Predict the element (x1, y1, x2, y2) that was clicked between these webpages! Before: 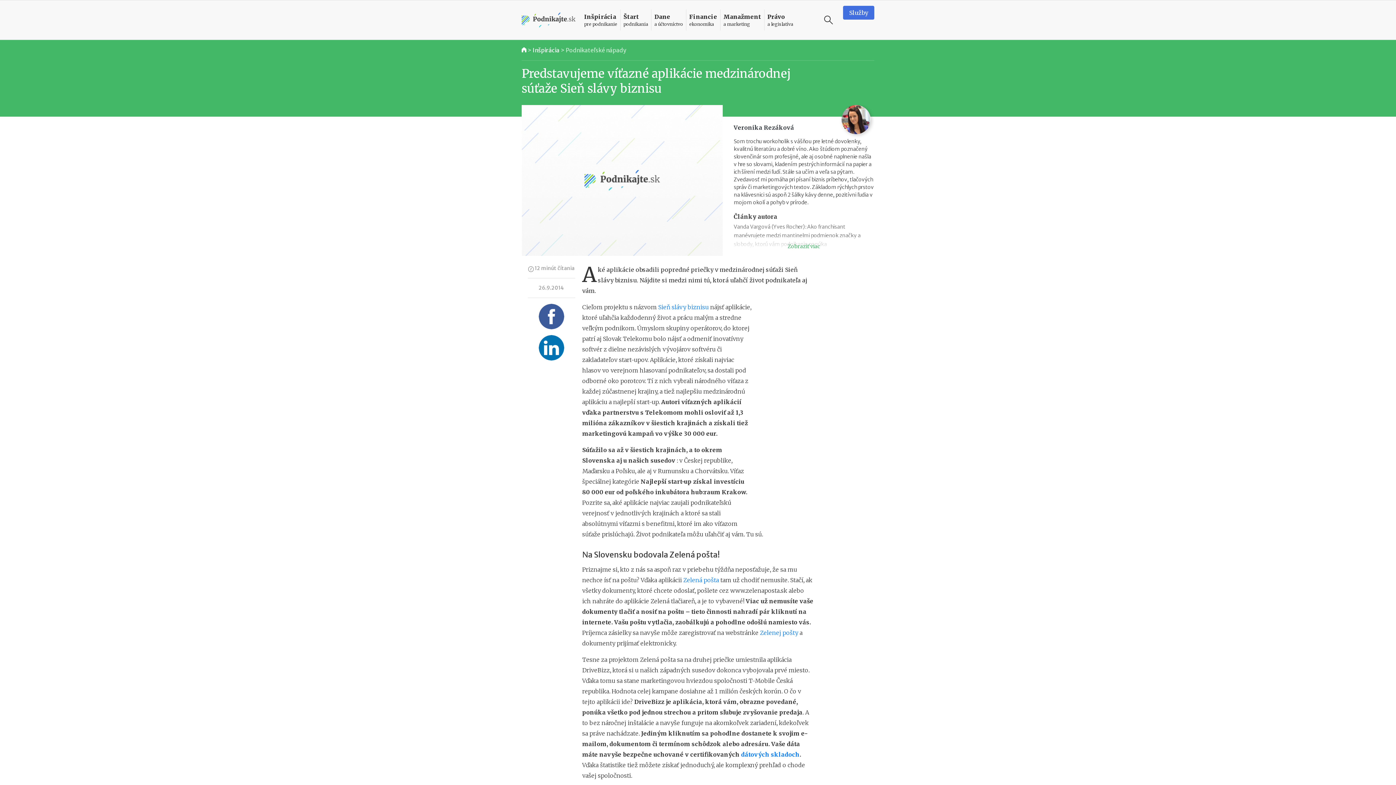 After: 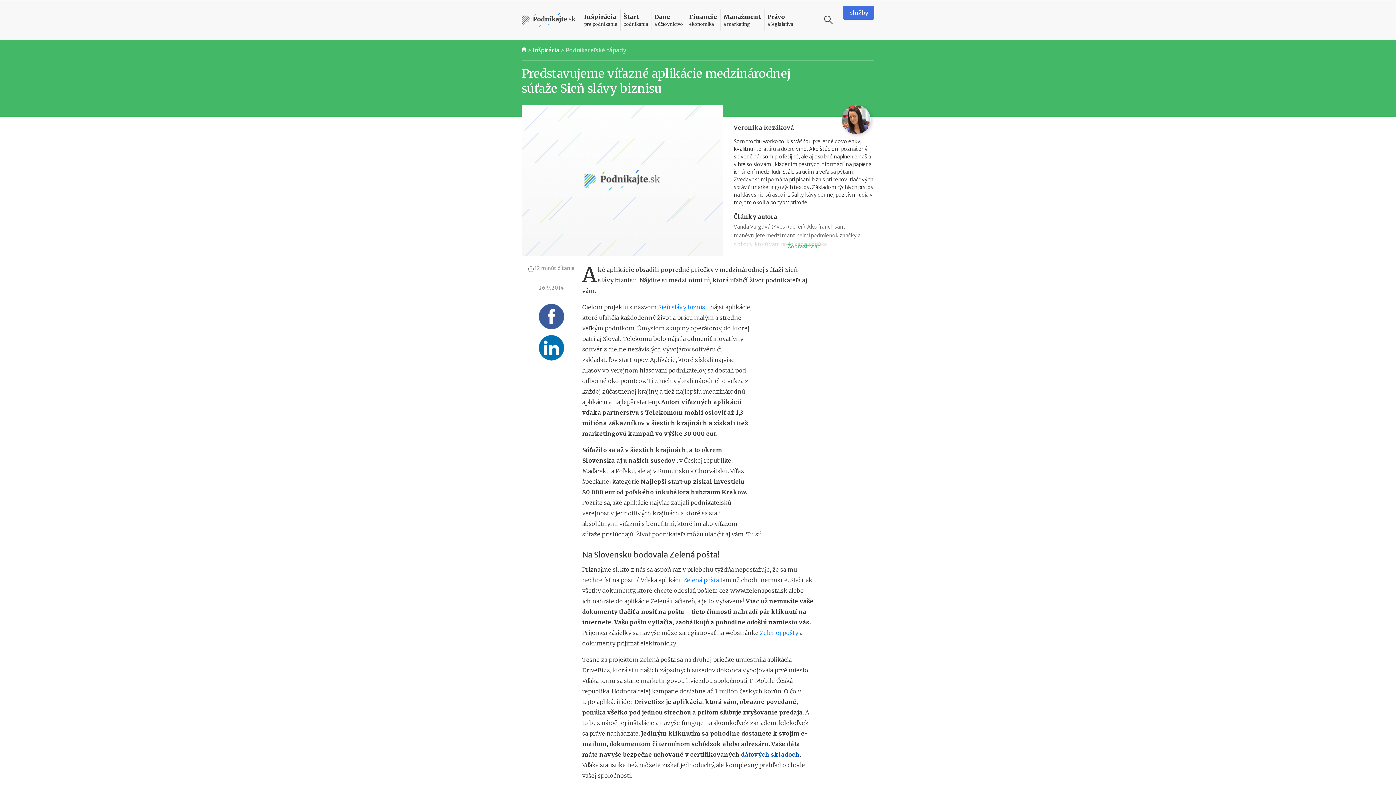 Action: label: dátových skladoch bbox: (741, 751, 799, 758)